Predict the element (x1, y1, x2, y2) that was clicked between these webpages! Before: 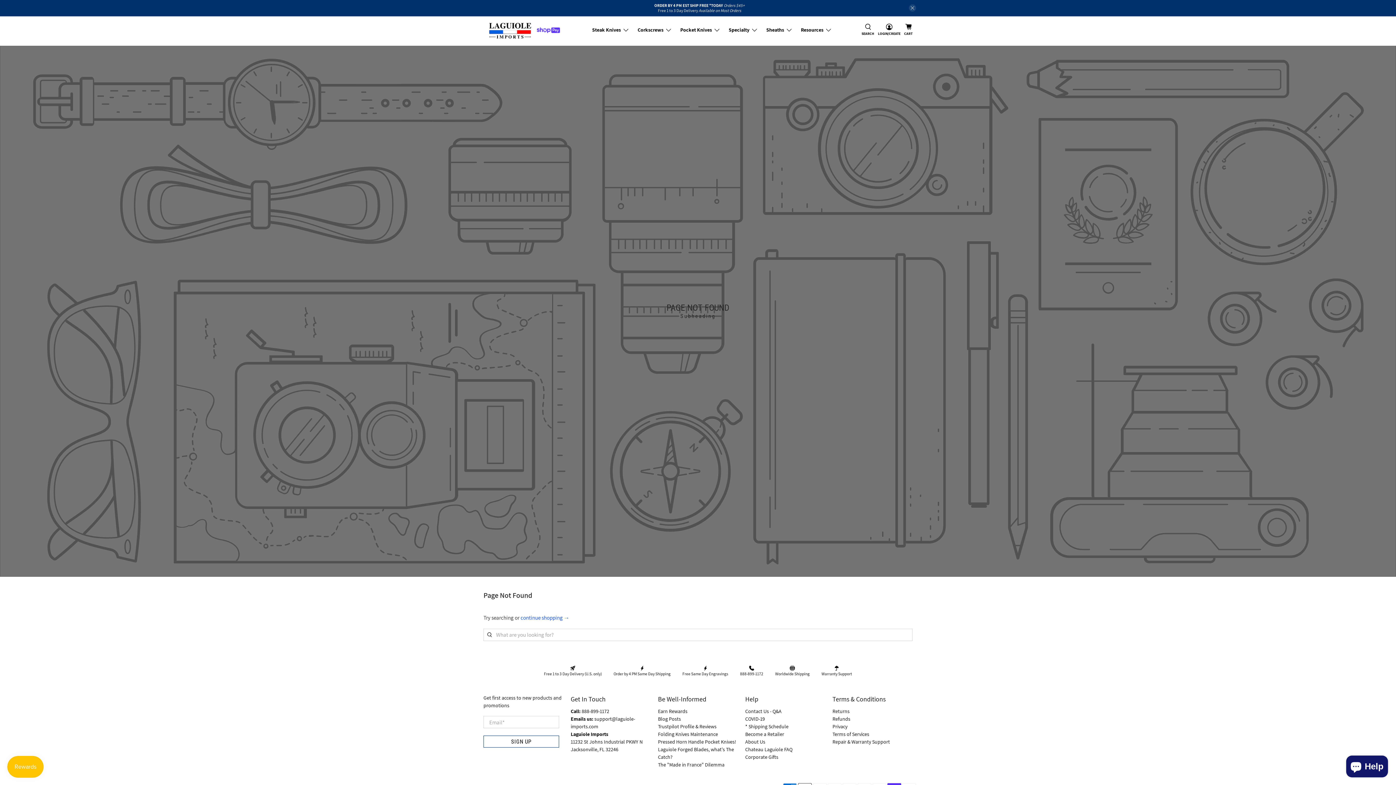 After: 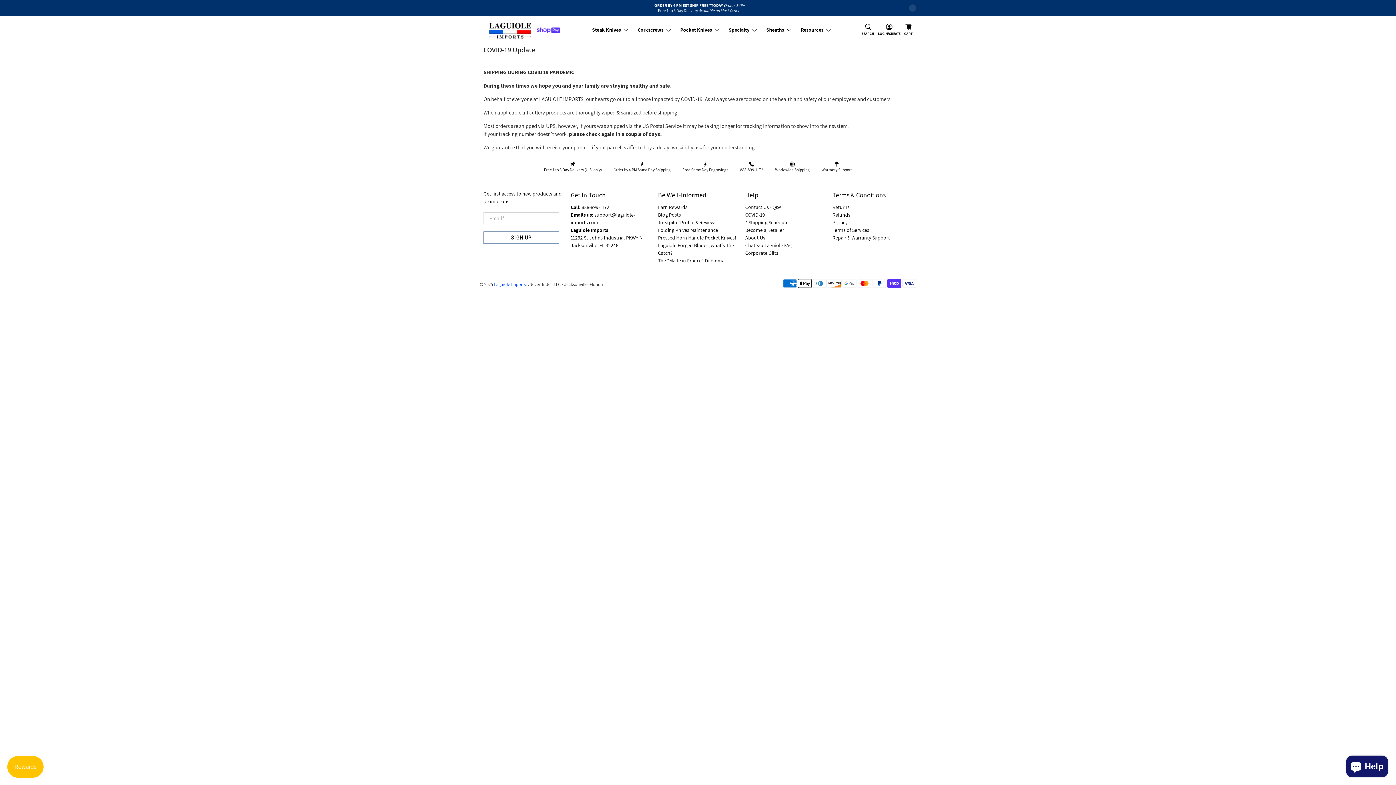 Action: bbox: (745, 715, 765, 722) label: COVID-19